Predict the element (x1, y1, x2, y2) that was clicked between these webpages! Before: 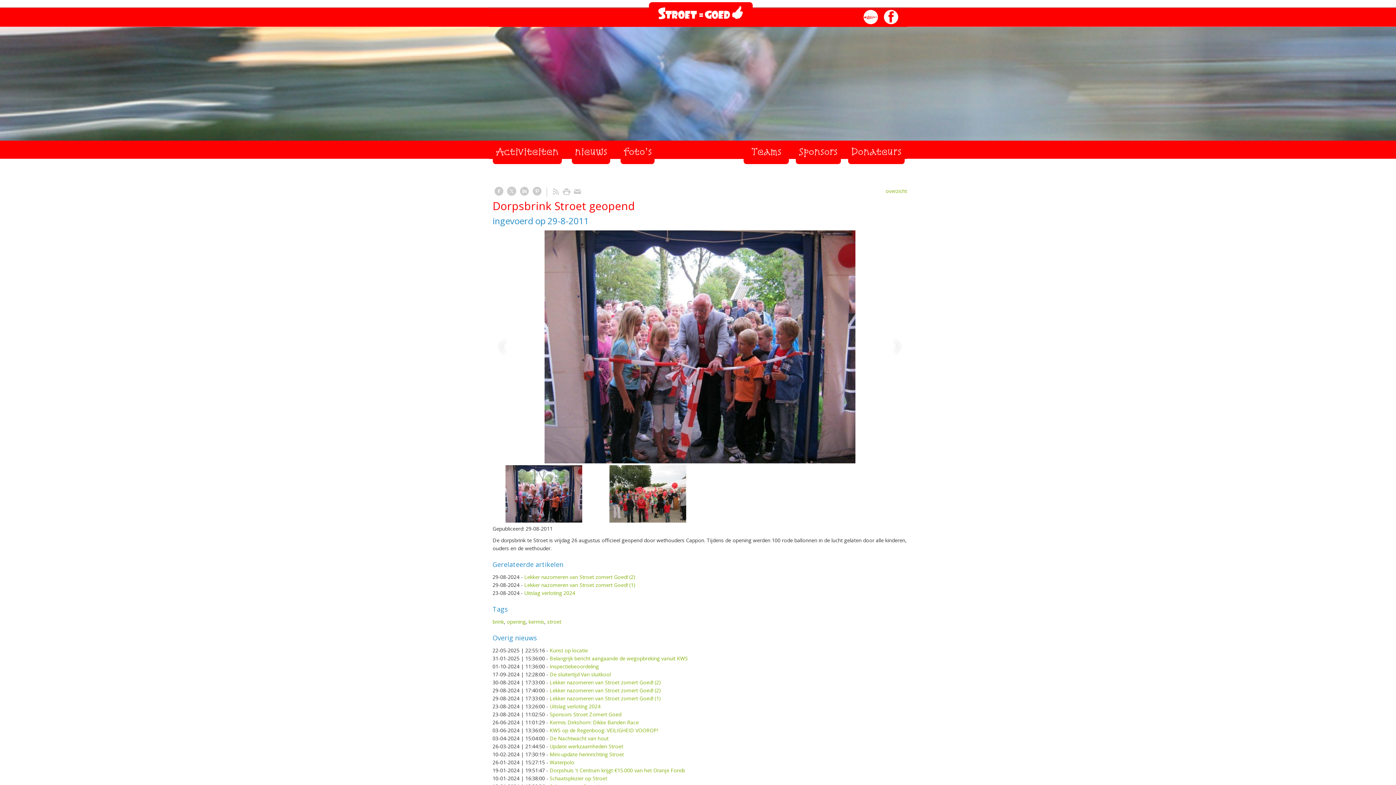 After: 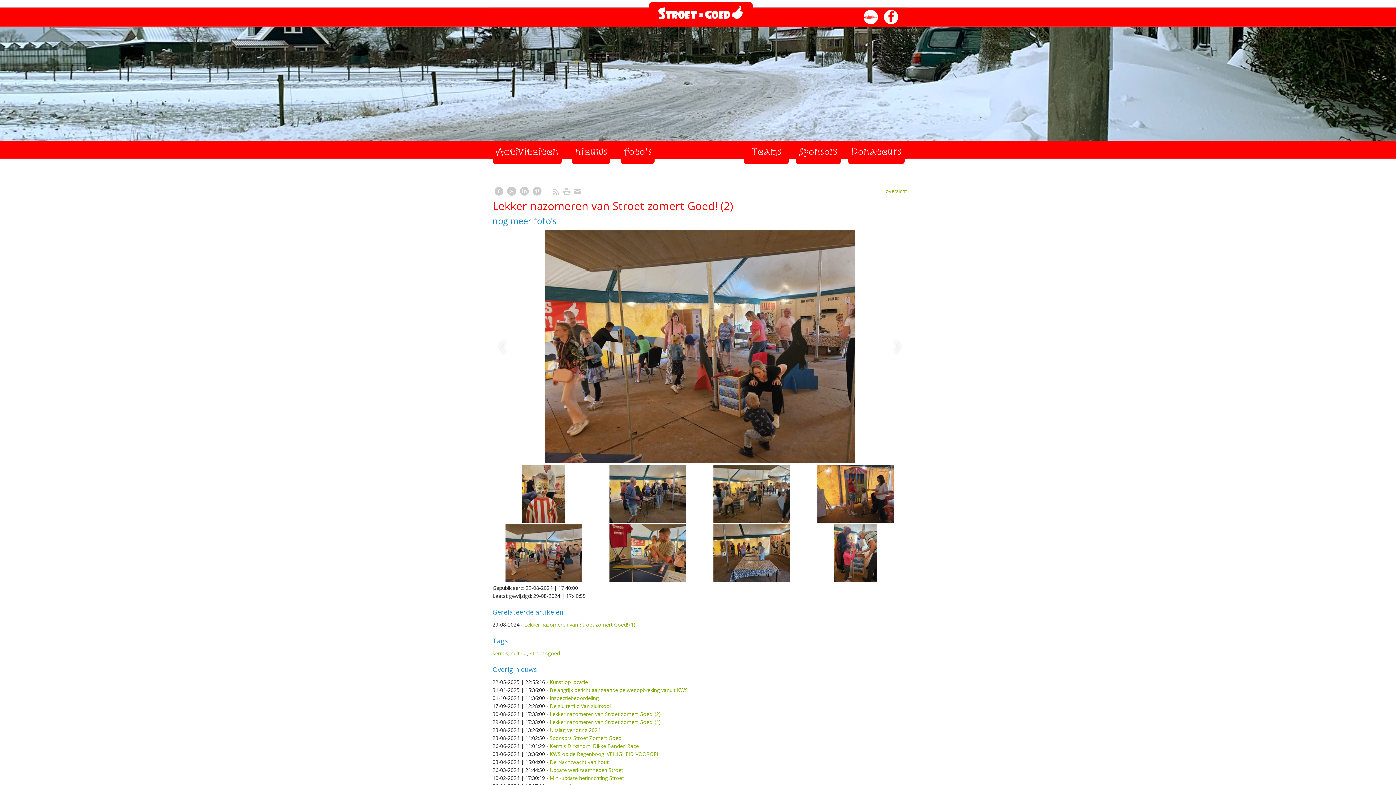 Action: label: Lekker nazomeren van Stroet zomert Goed! (2) bbox: (549, 687, 661, 694)